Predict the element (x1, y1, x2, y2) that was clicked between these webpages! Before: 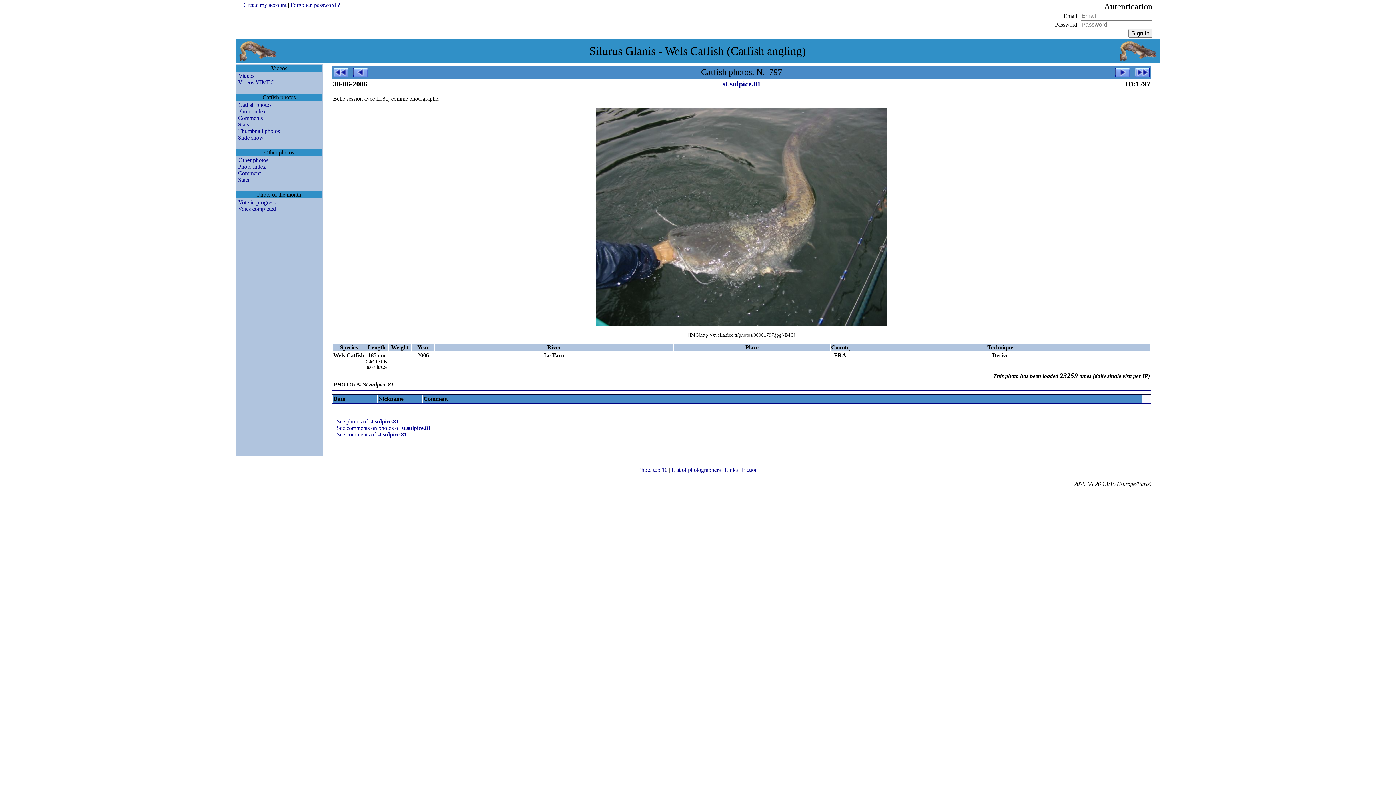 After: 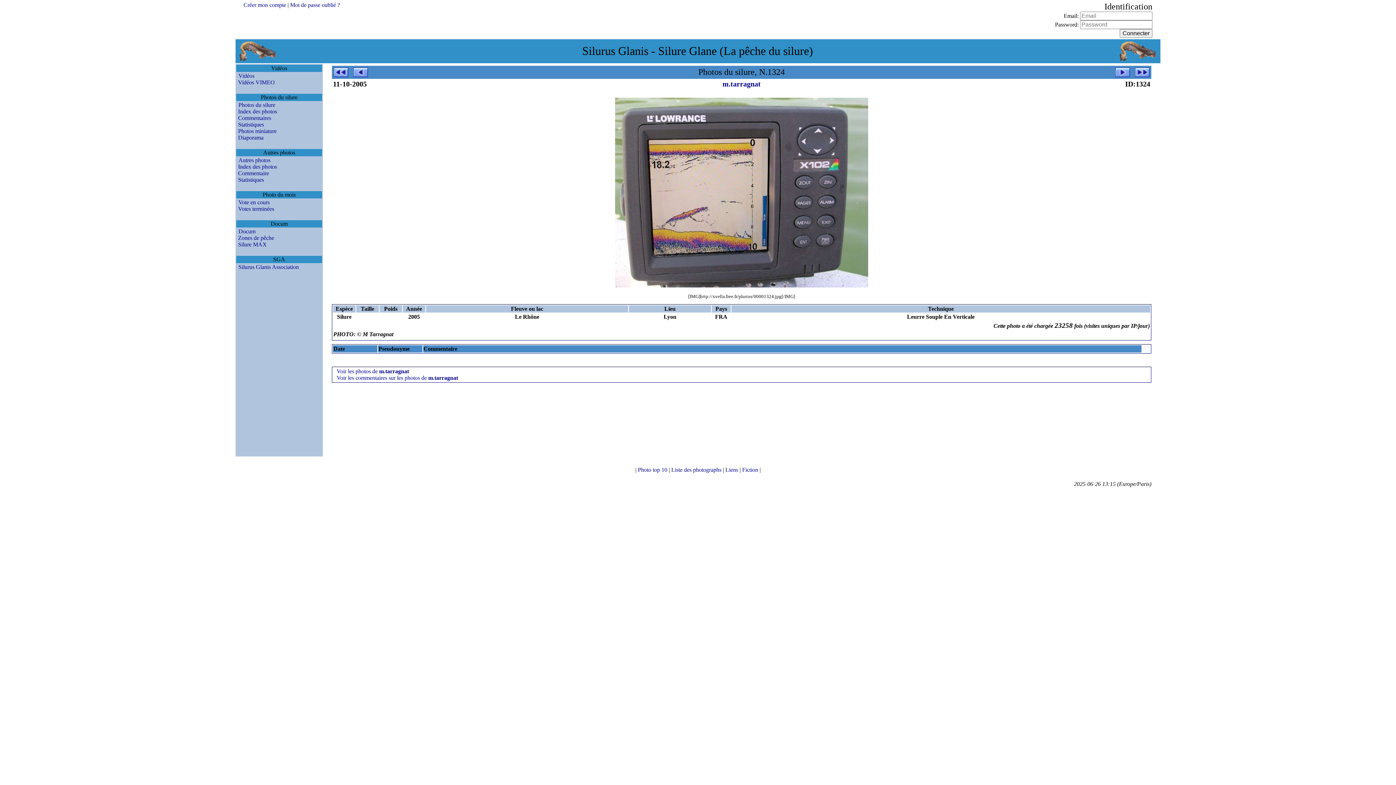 Action: bbox: (236, 51, 279, 64)